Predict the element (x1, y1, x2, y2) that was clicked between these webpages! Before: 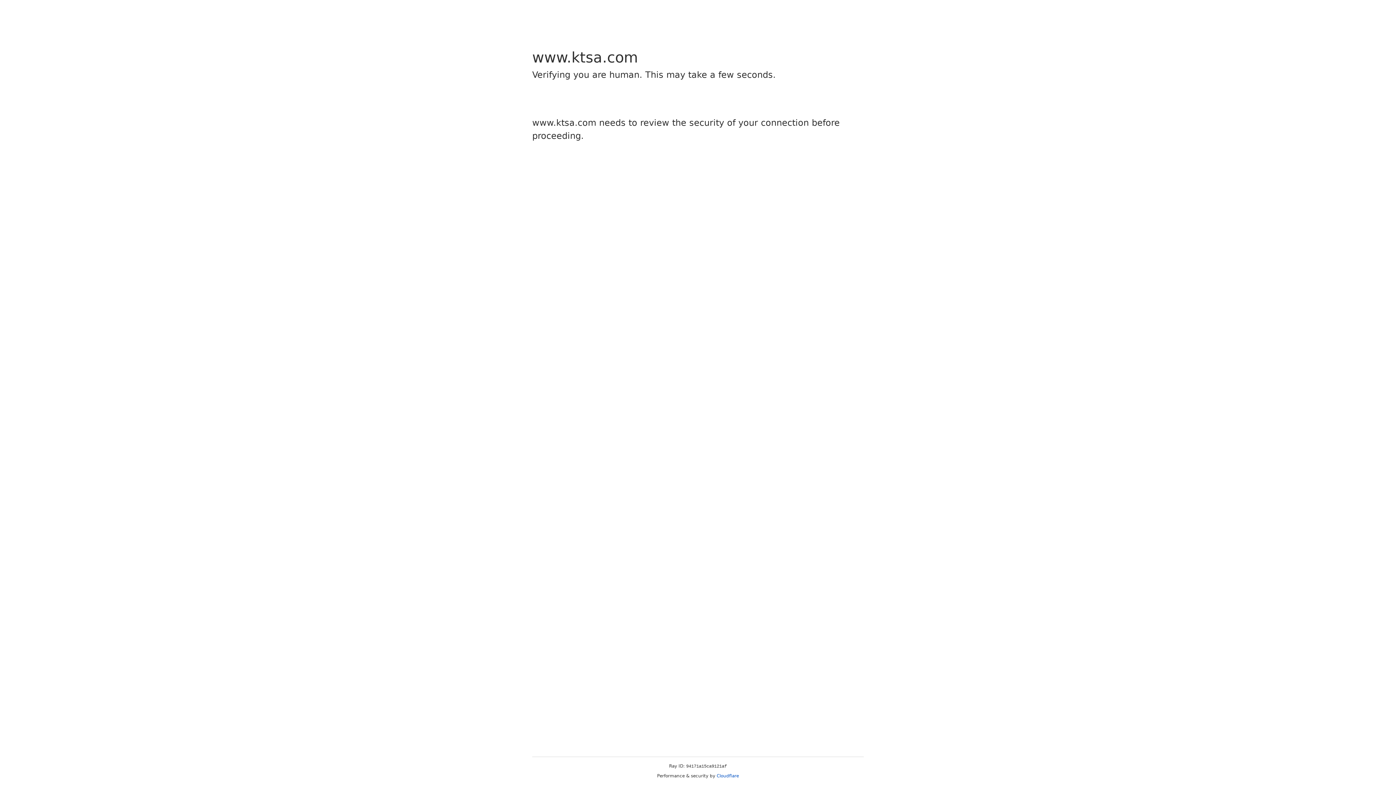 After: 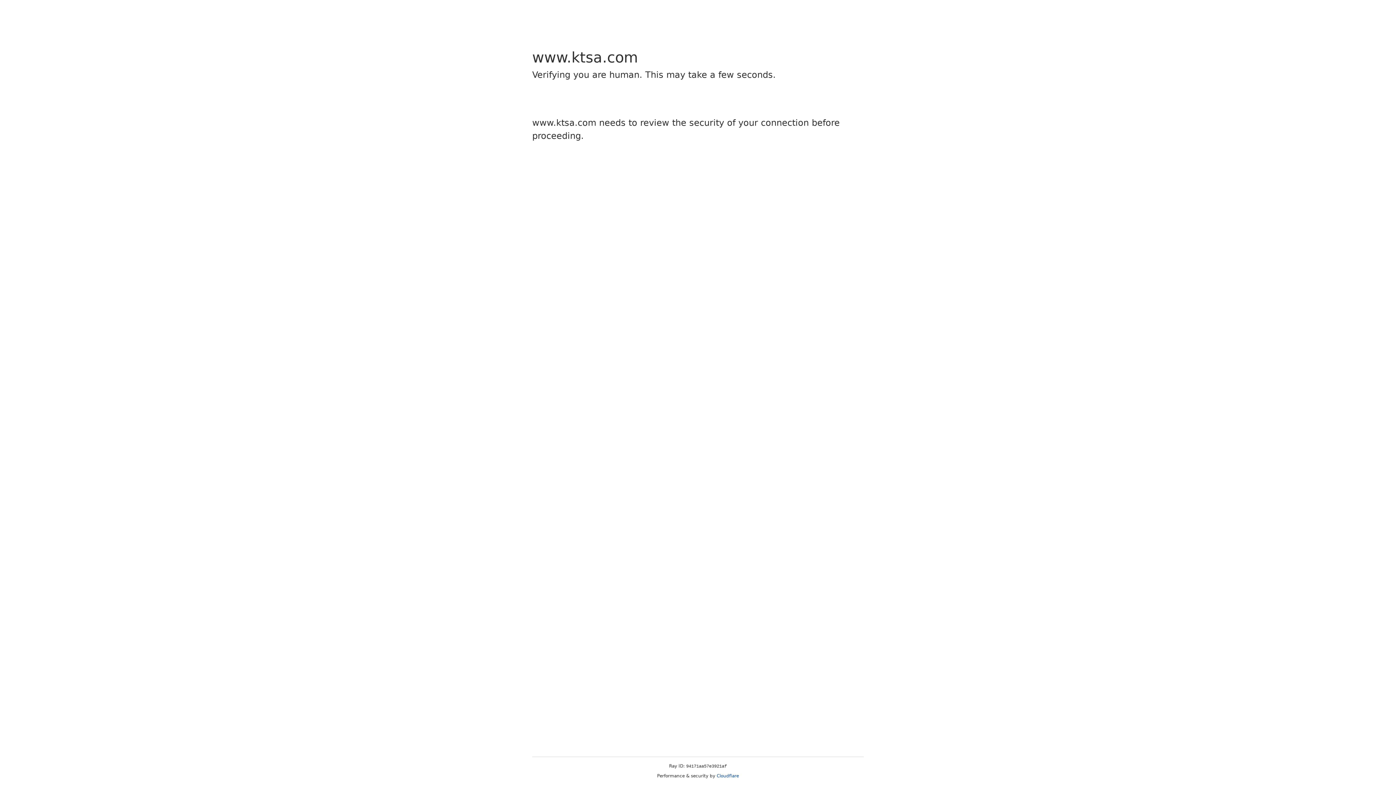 Action: bbox: (716, 773, 739, 778) label: Cloudflare